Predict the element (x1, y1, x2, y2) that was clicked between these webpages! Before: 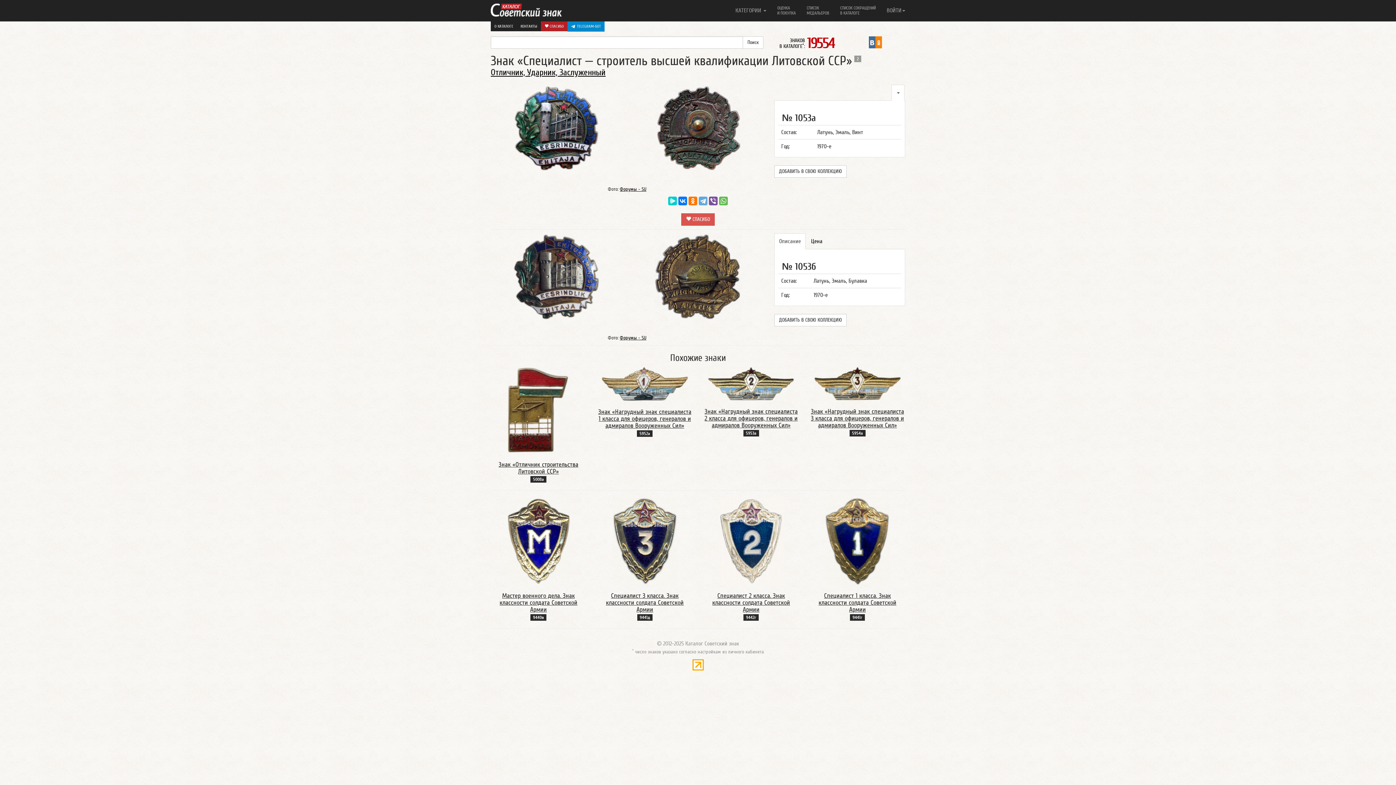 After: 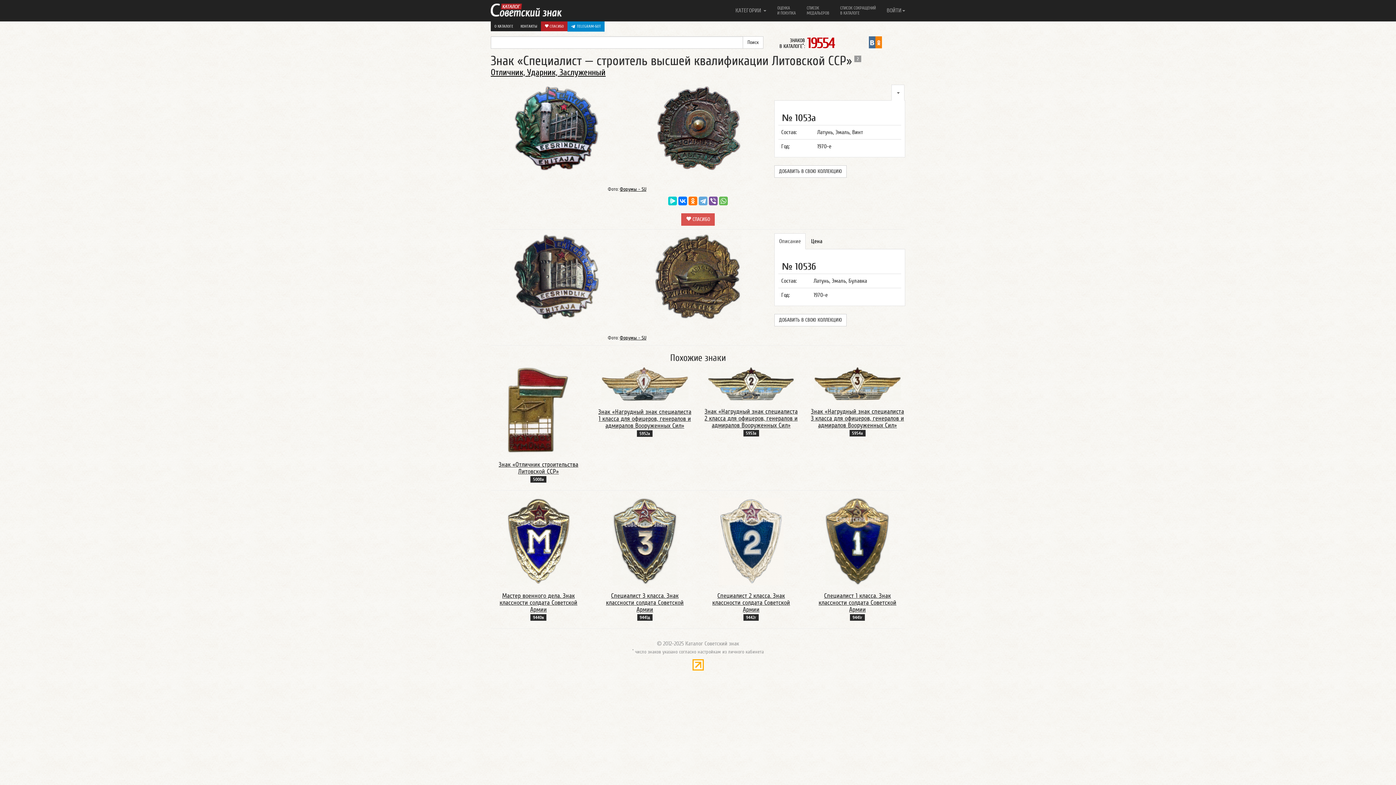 Action: bbox: (875, 38, 882, 45)